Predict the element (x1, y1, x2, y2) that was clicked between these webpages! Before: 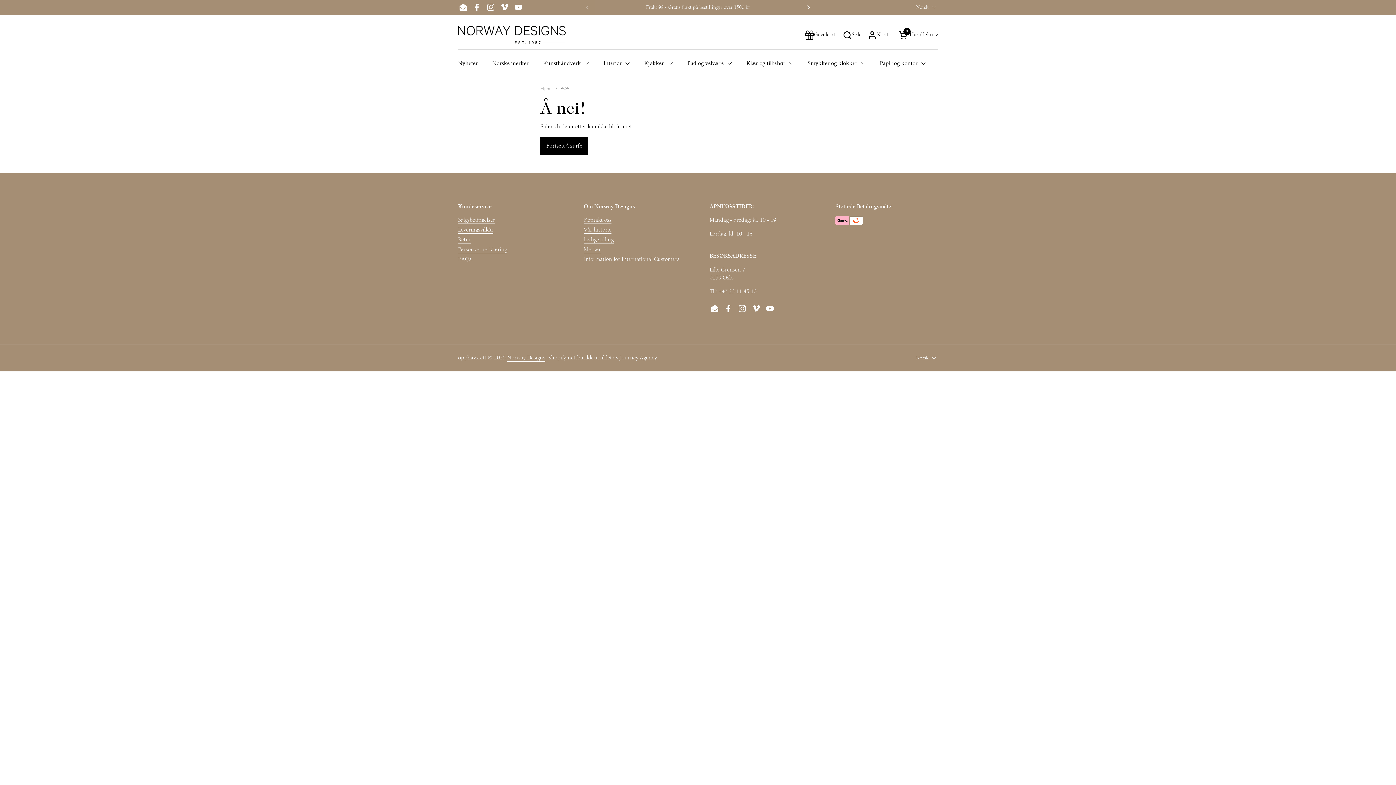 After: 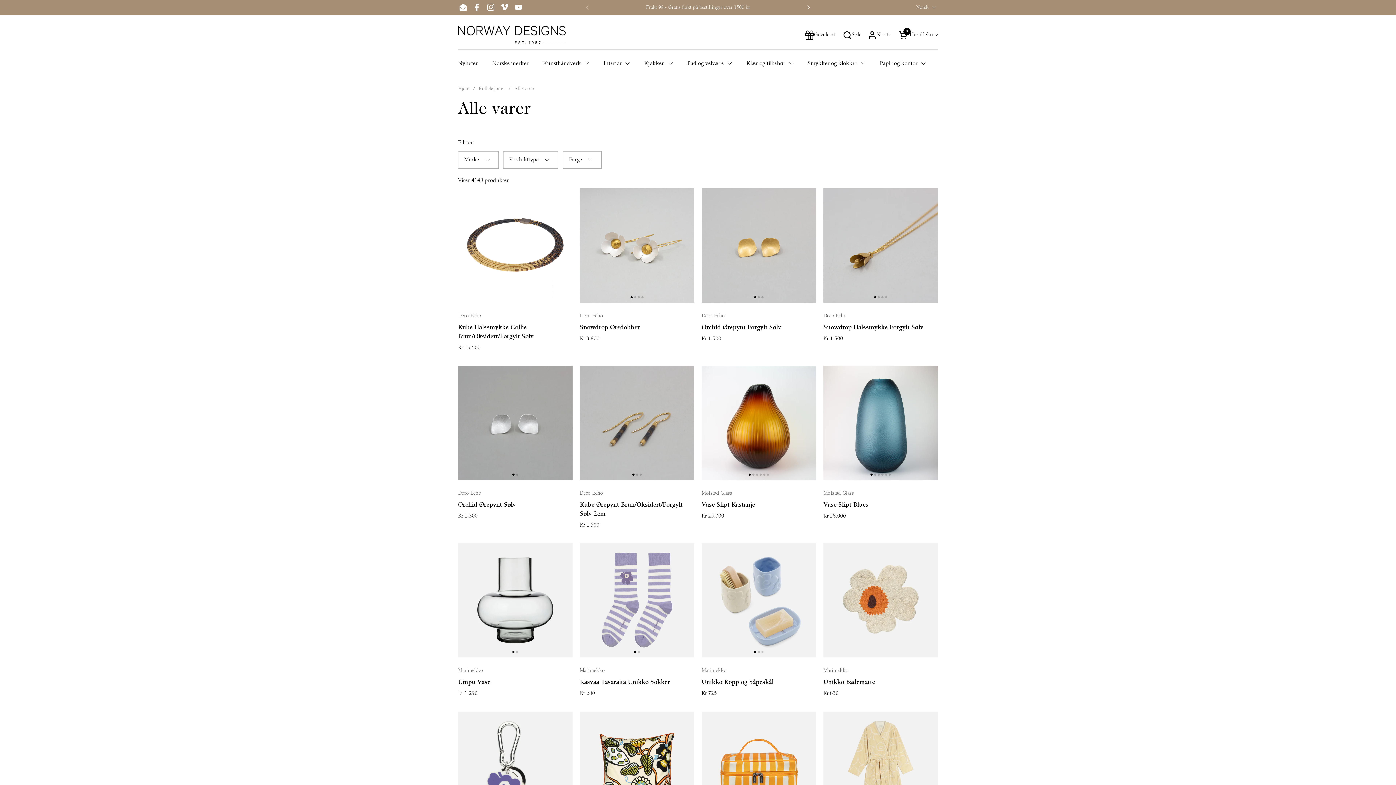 Action: bbox: (540, 136, 588, 154) label: Fortsett å surfe